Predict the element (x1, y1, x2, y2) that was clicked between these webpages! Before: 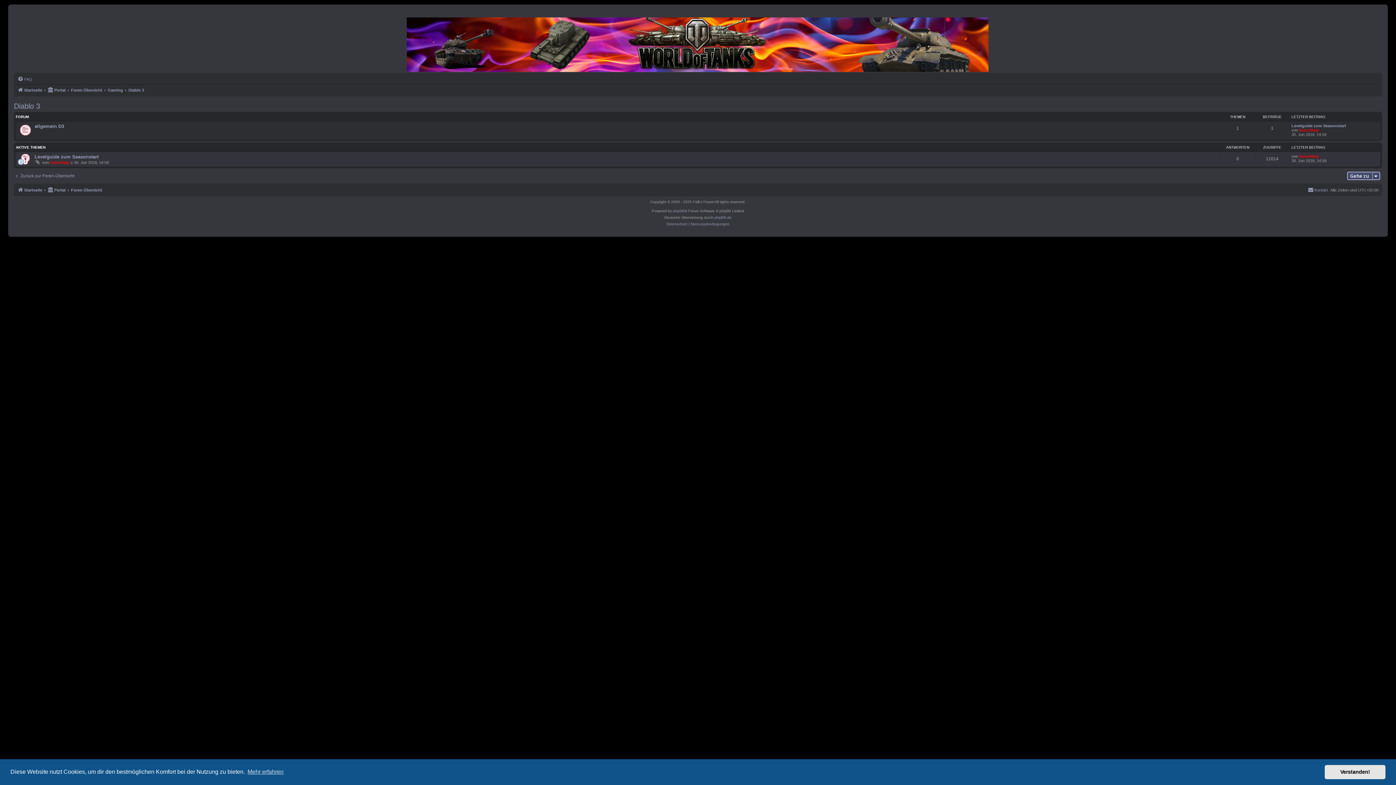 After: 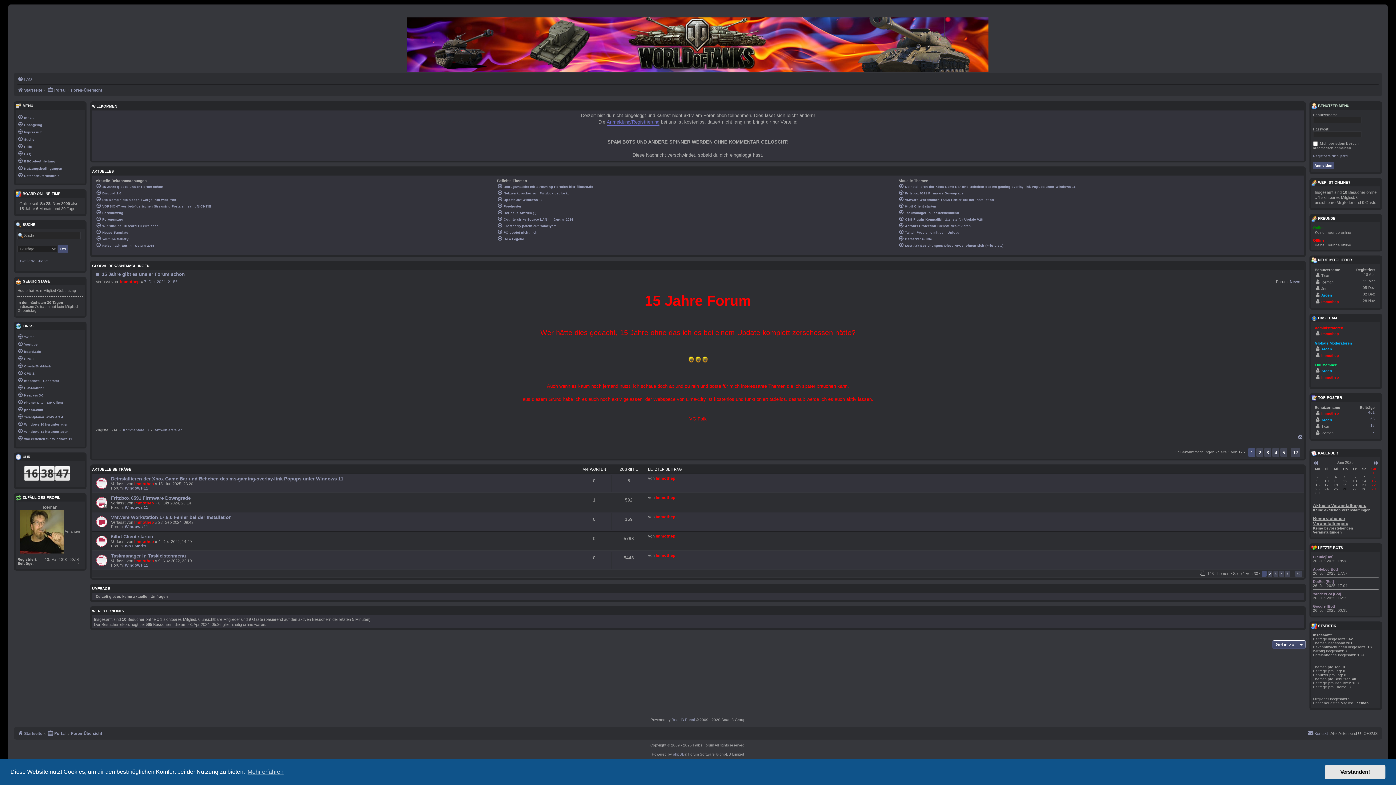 Action: bbox: (13, 13, 1382, 72)